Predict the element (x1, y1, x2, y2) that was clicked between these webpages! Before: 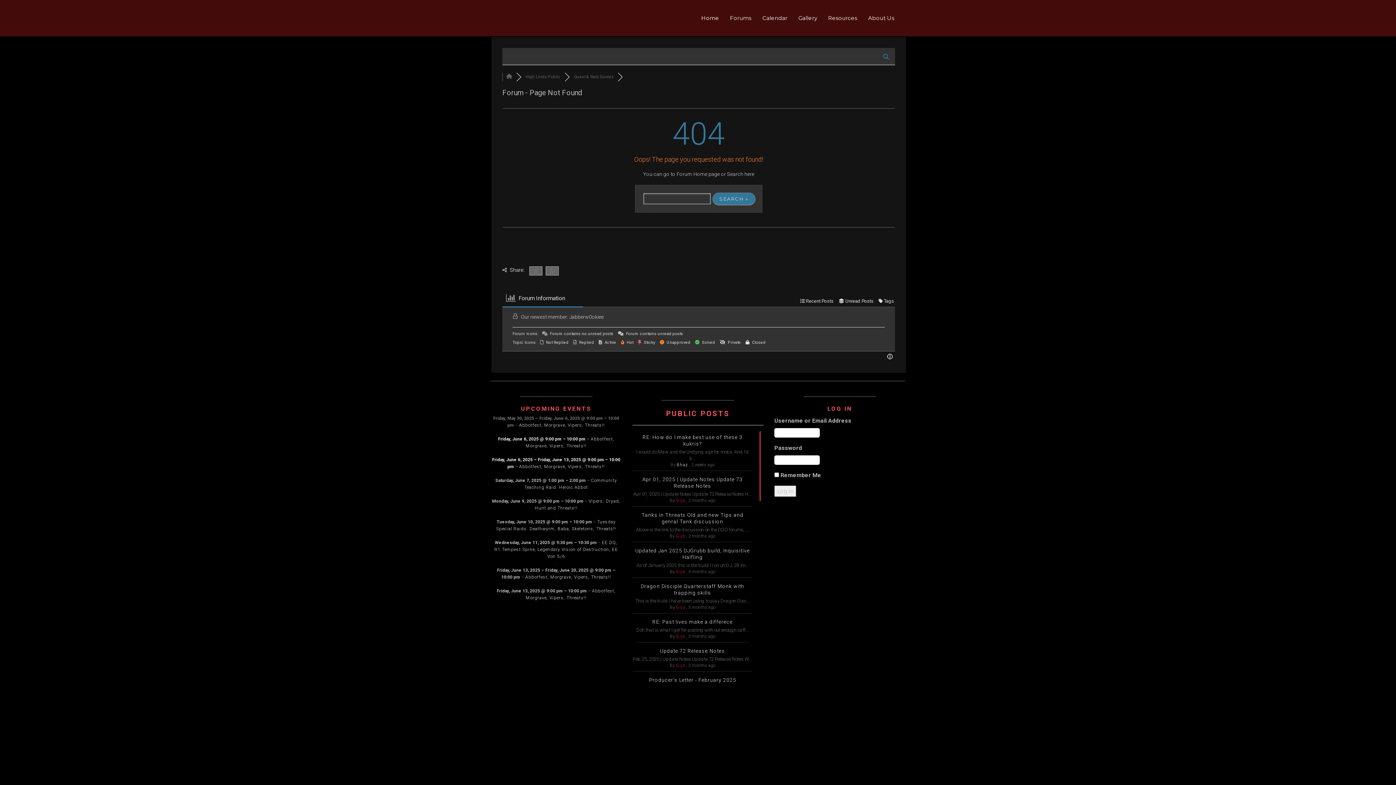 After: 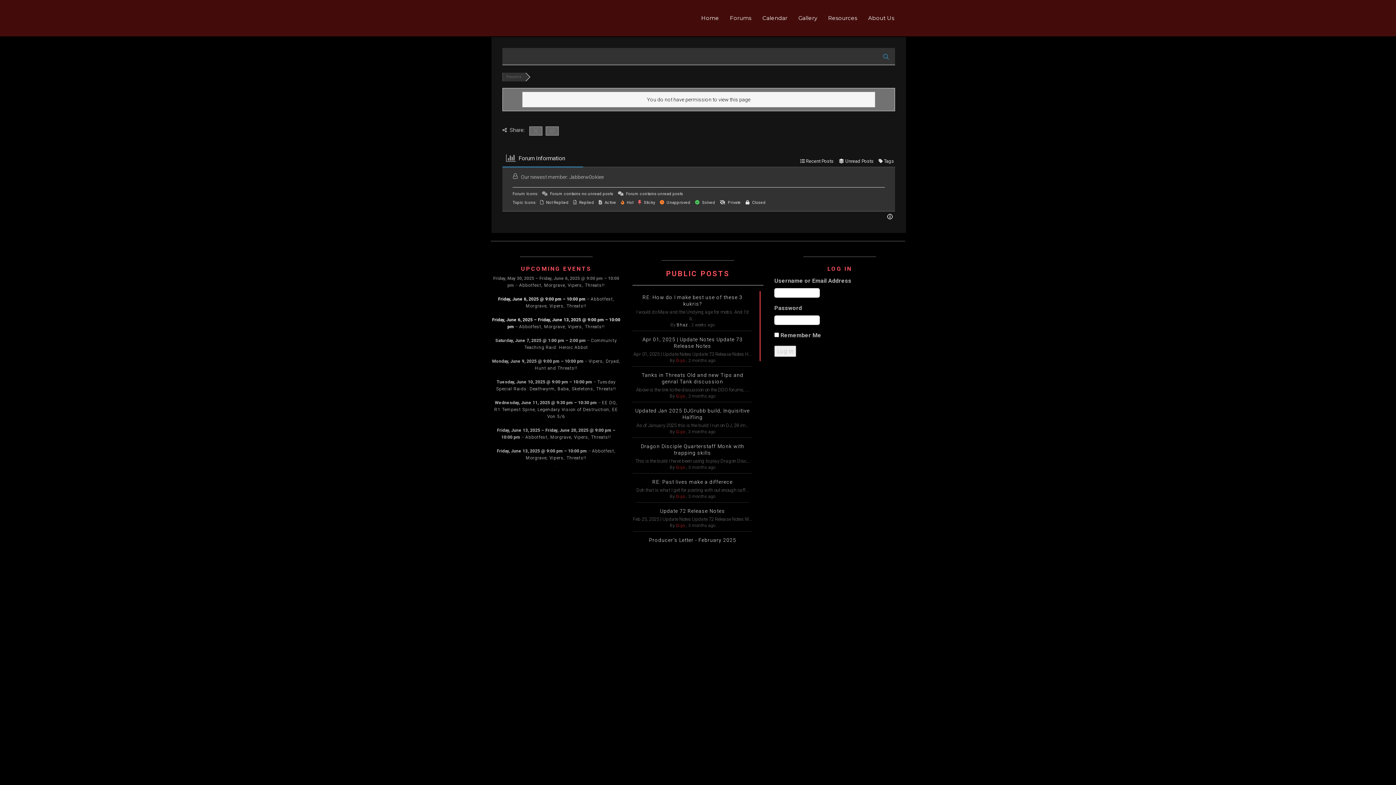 Action: label: Bhaz bbox: (676, 462, 688, 467)